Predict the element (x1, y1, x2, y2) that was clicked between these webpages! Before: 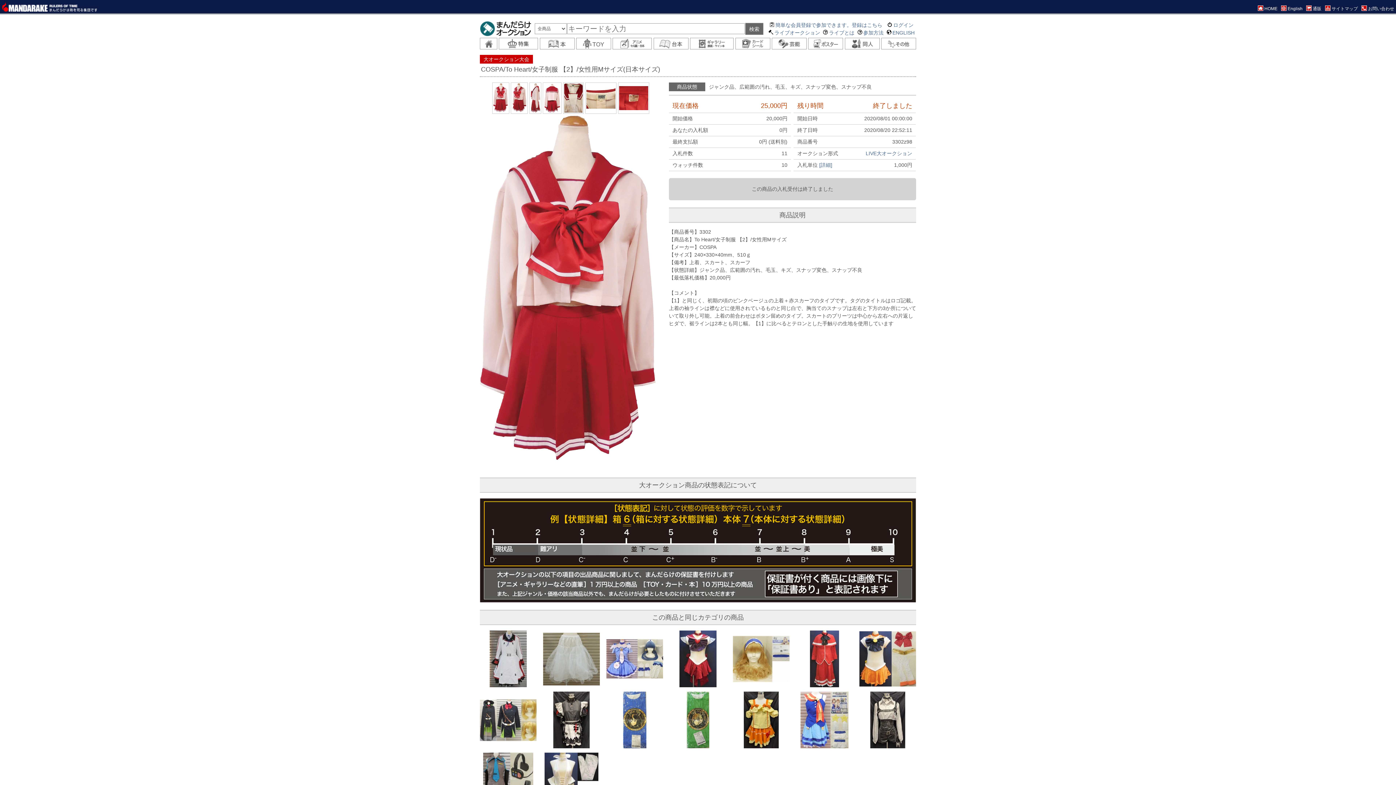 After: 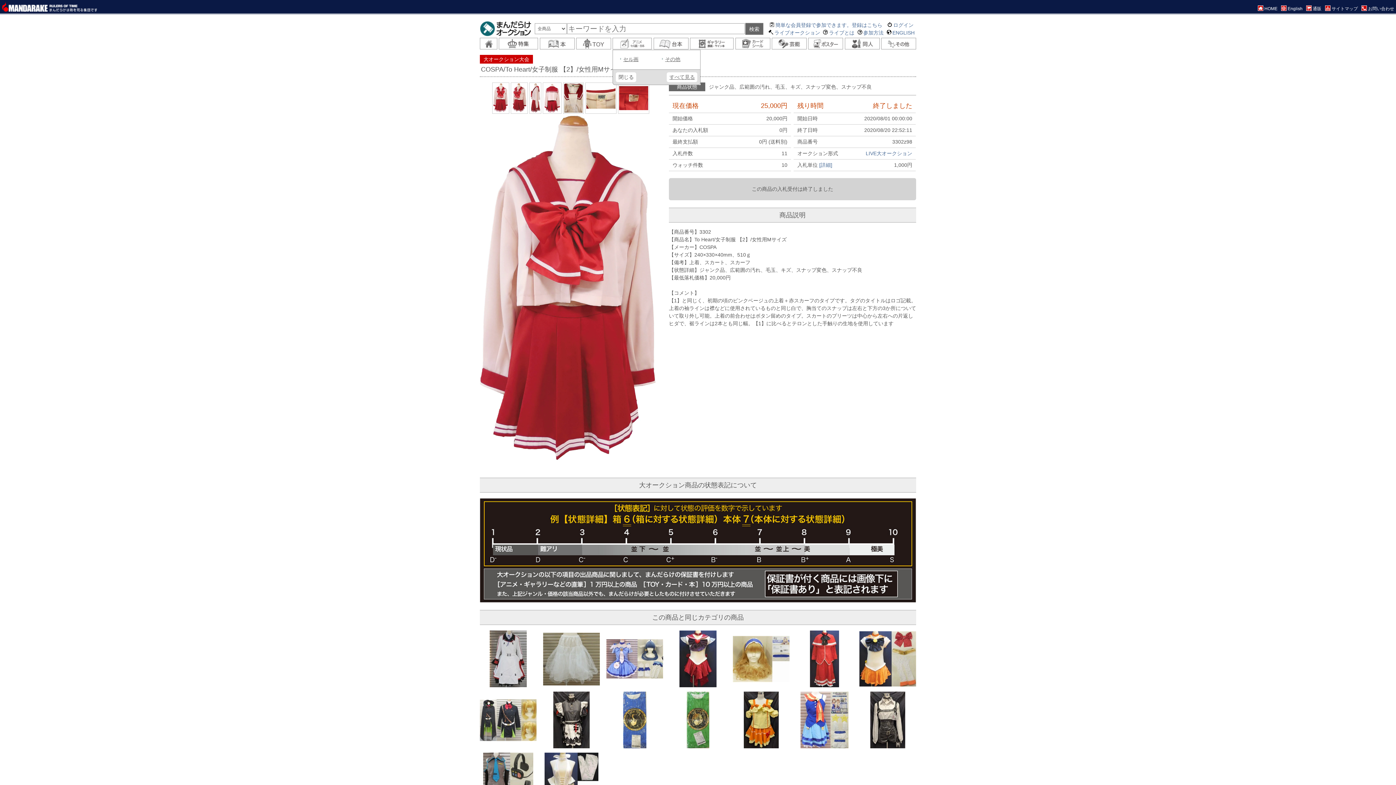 Action: label: 
 bbox: (612, 37, 652, 49)